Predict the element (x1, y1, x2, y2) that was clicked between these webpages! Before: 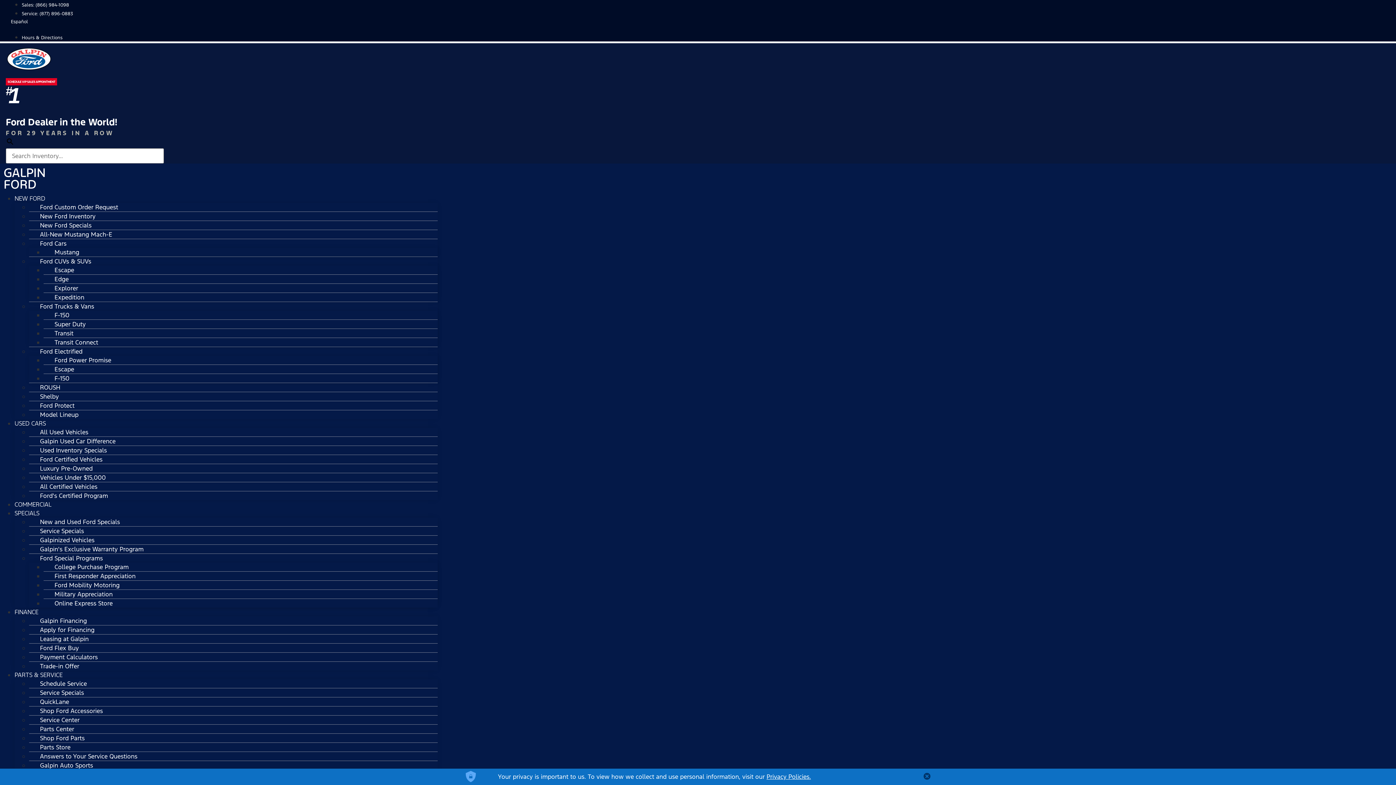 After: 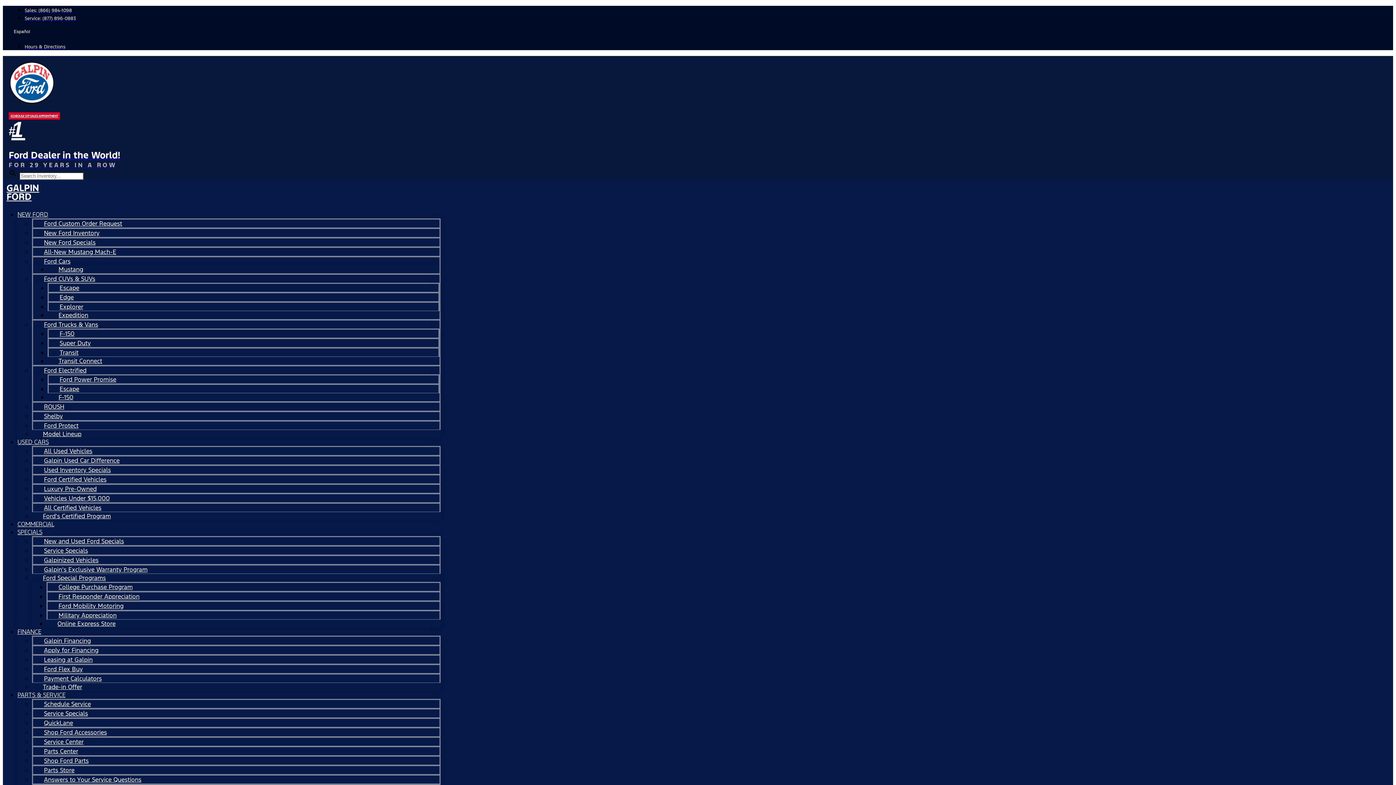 Action: label: Schedule VIP Sales Appointment bbox: (5, 78, 57, 85)